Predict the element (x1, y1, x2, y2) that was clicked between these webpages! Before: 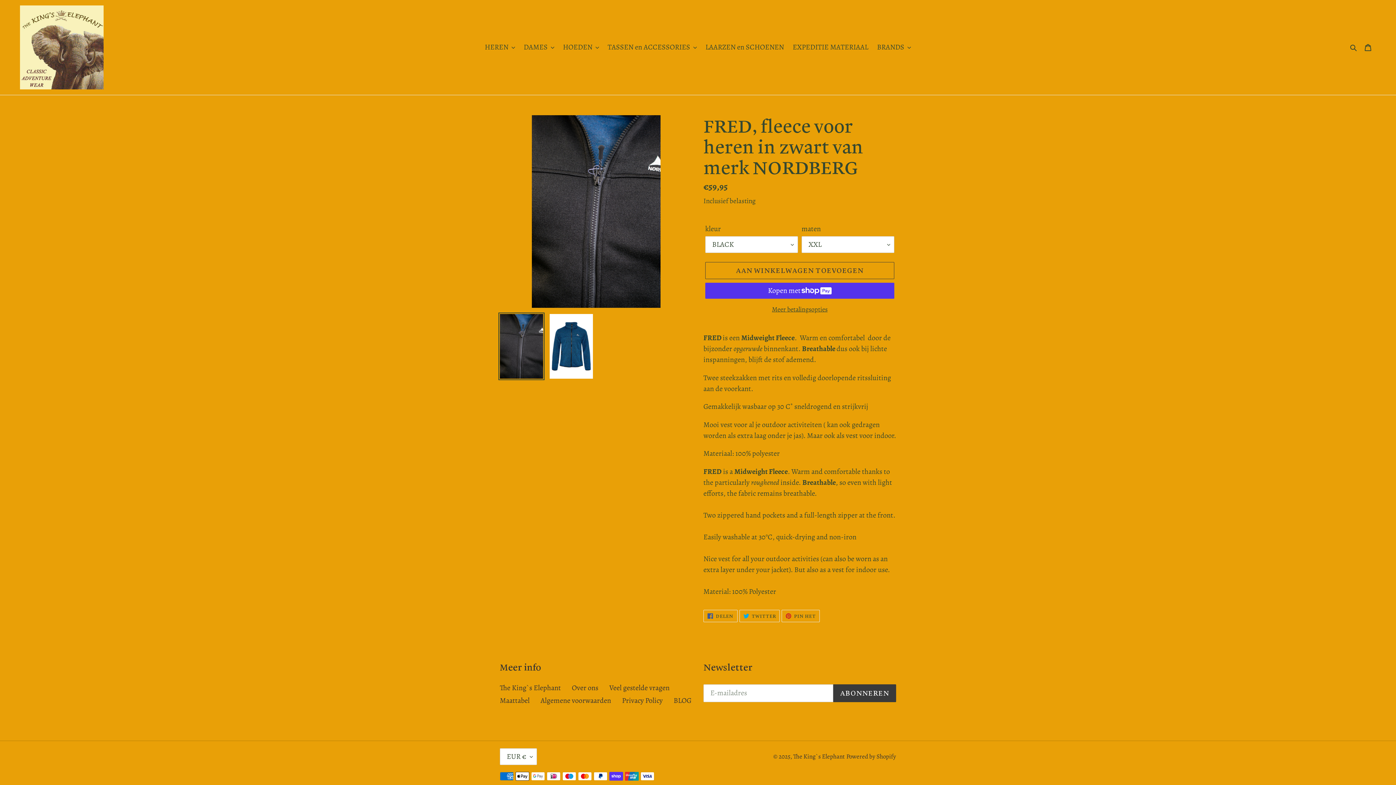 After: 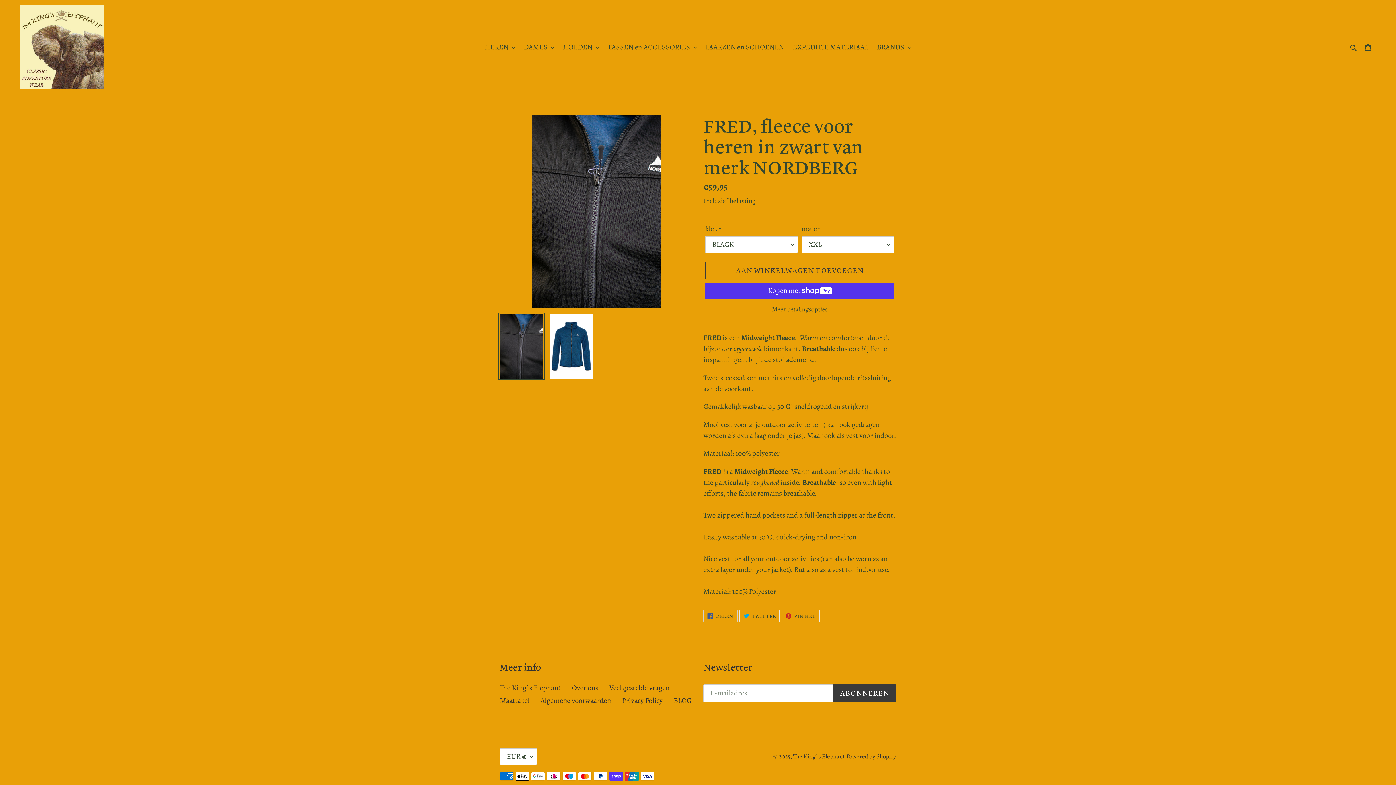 Action: label:  DELEN
DELEN OP FACEBOOK bbox: (703, 610, 737, 622)